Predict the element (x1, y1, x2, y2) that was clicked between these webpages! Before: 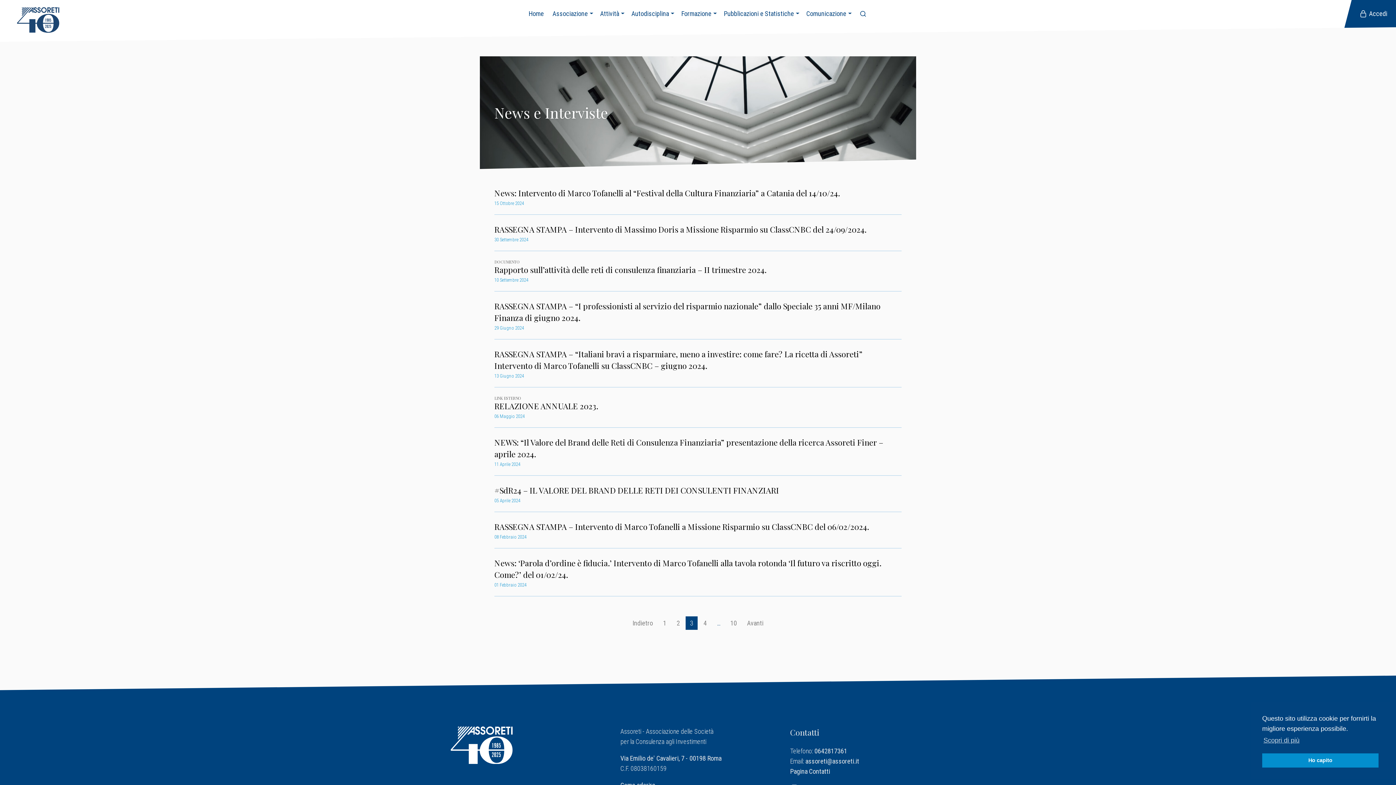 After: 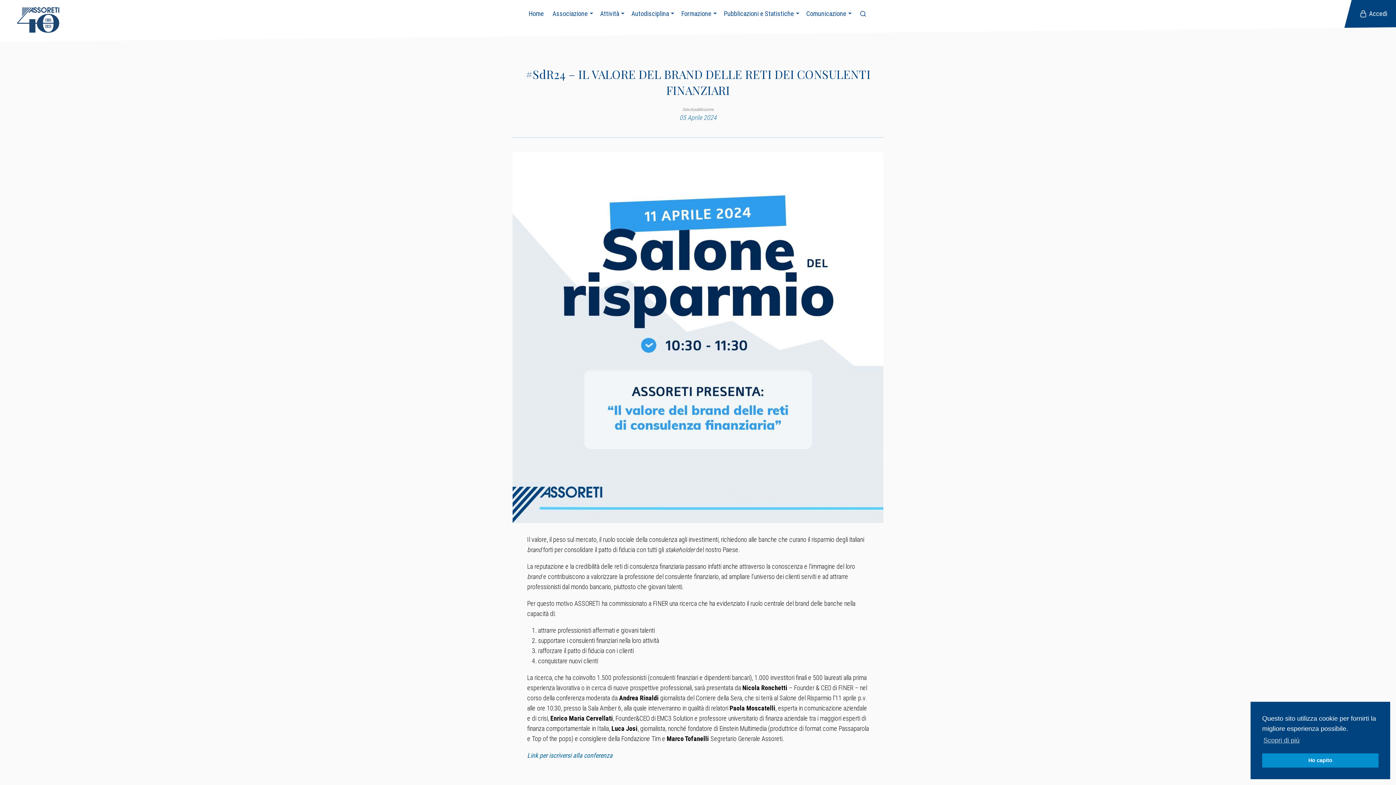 Action: label: #SdR24 – IL VALORE DEL BRAND DELLE RETI DEI CONSULENTI FINANZIARI bbox: (494, 485, 779, 496)